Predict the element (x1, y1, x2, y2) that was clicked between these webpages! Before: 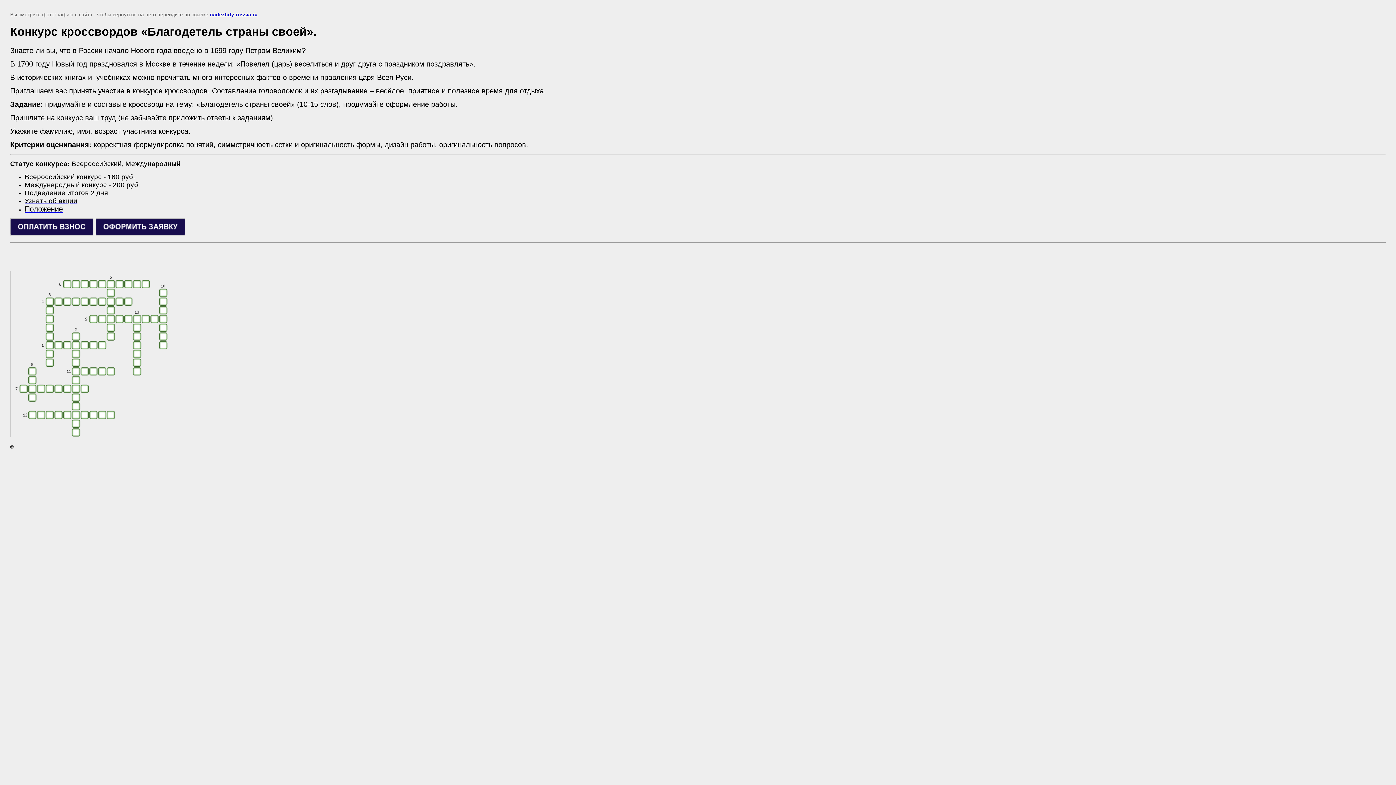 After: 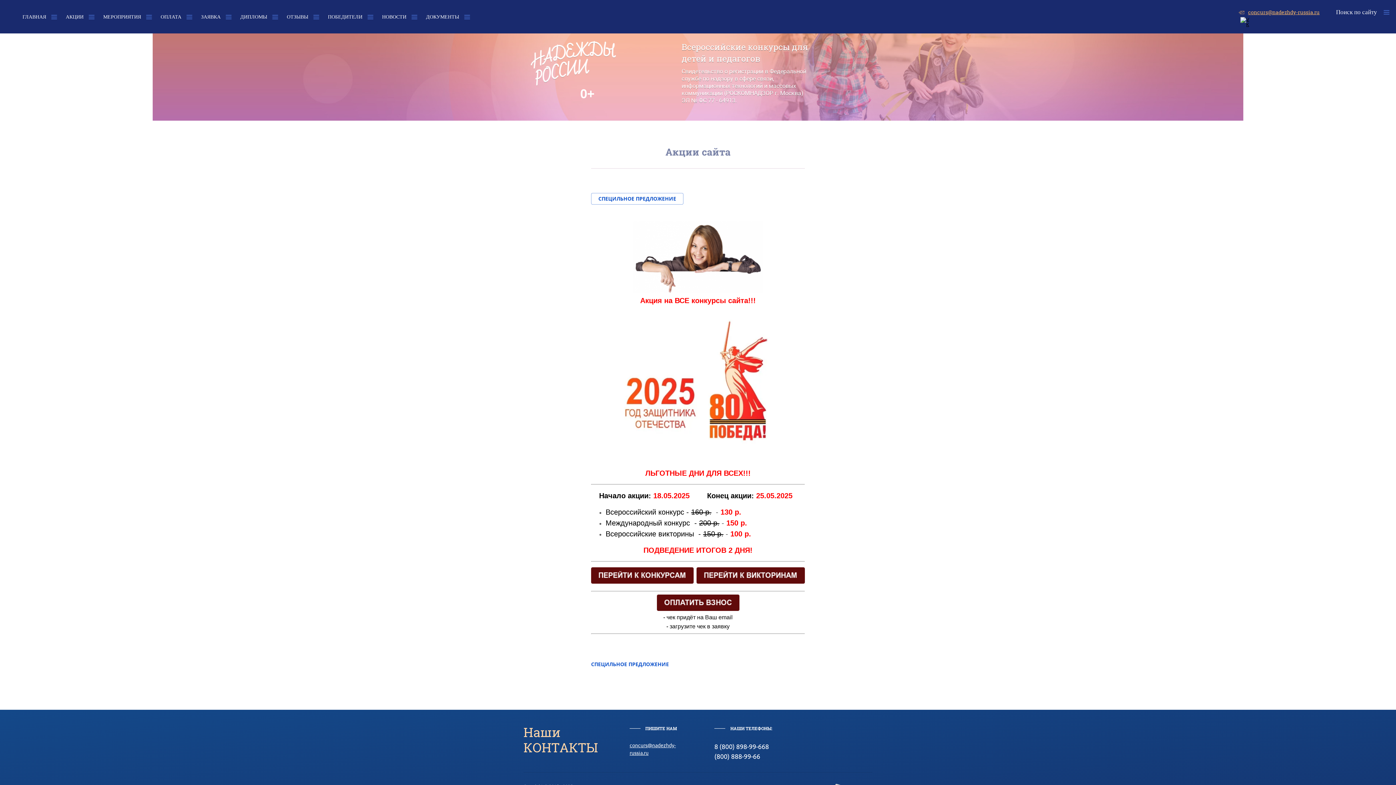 Action: bbox: (24, 197, 77, 204) label: Узнать об акции